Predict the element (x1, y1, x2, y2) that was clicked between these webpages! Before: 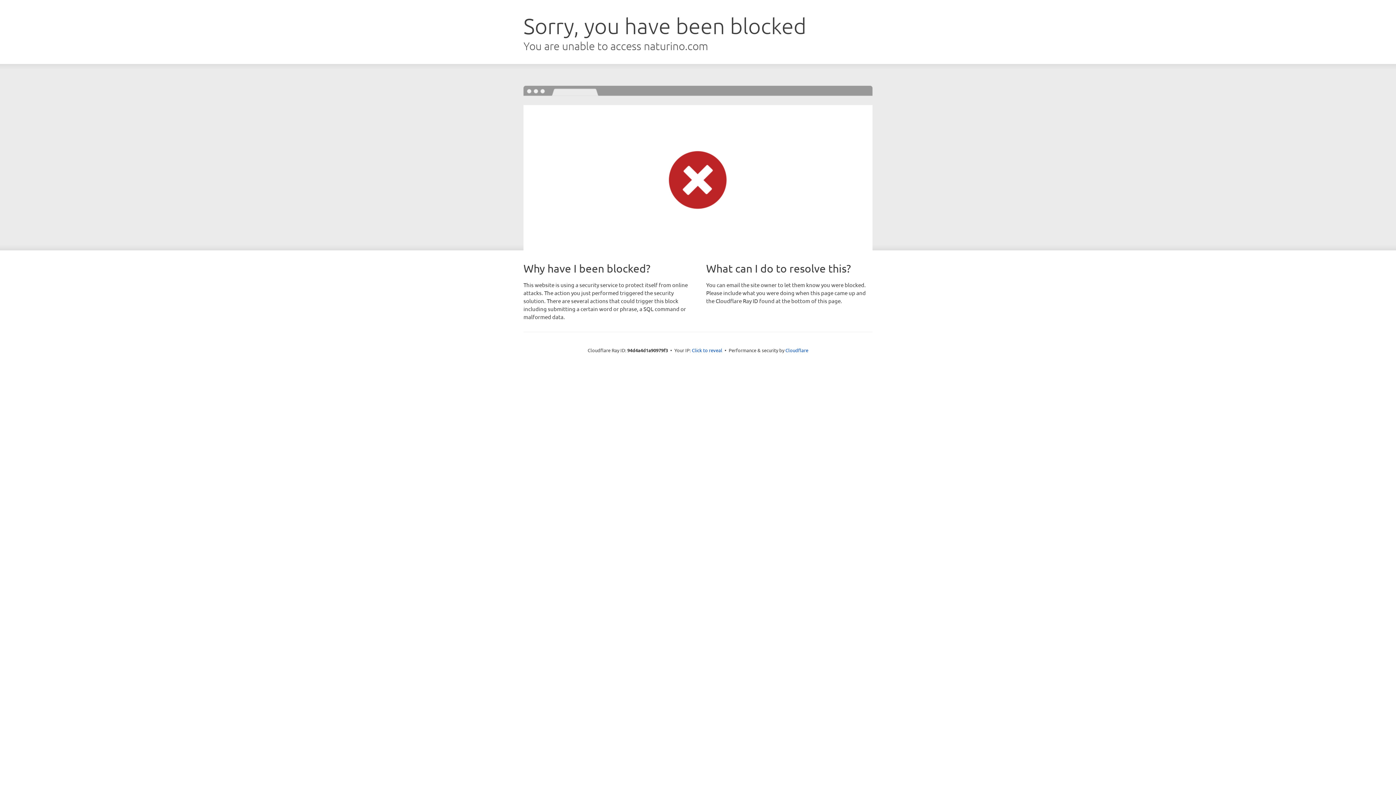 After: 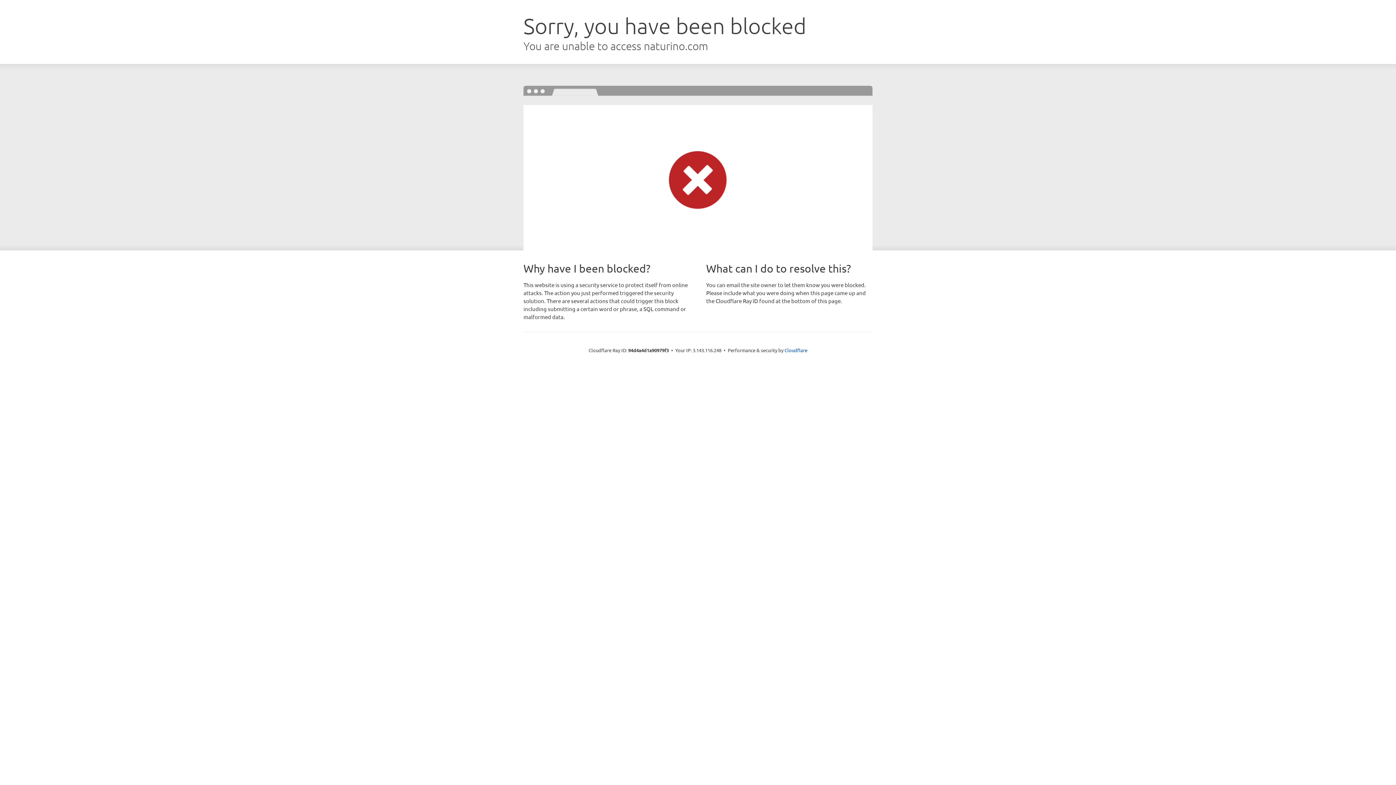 Action: bbox: (692, 346, 722, 353) label: Click to reveal